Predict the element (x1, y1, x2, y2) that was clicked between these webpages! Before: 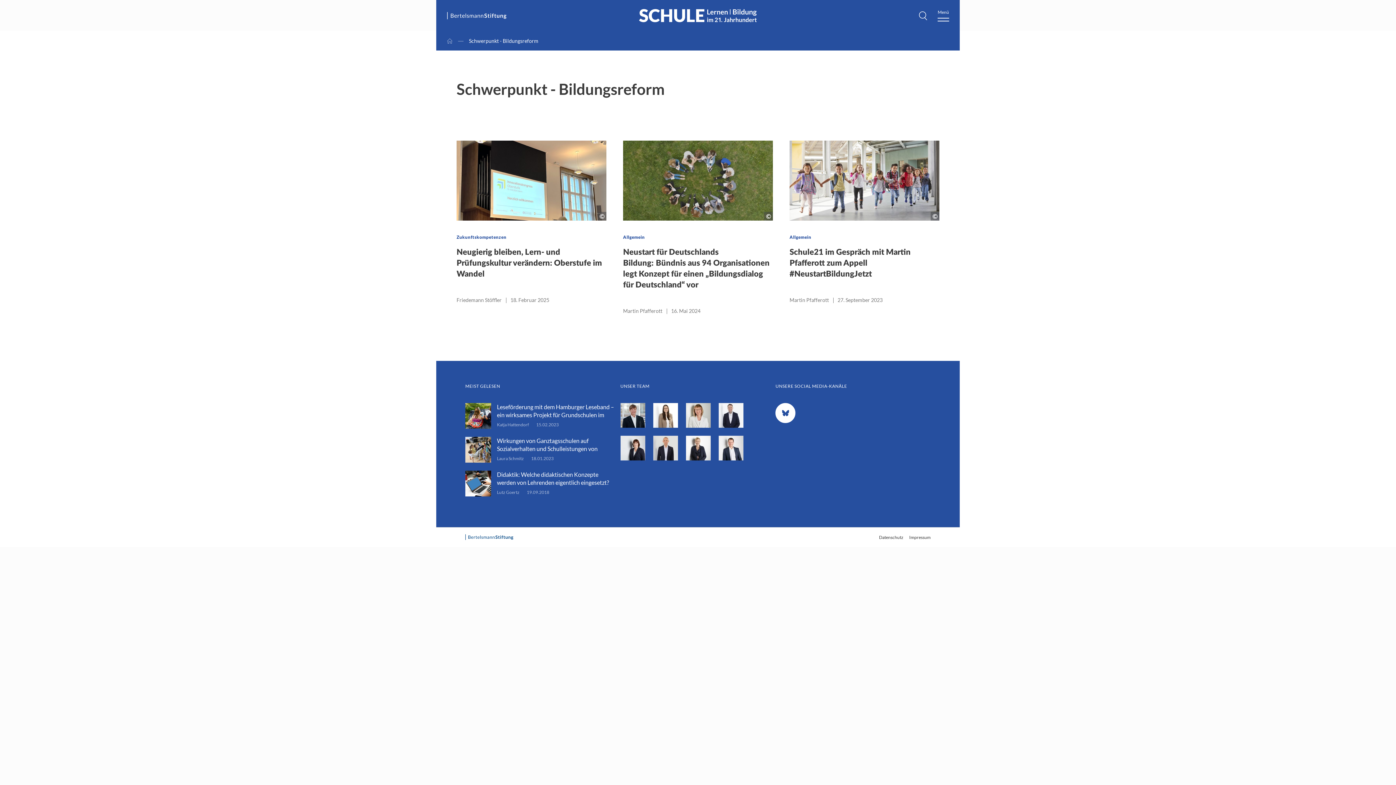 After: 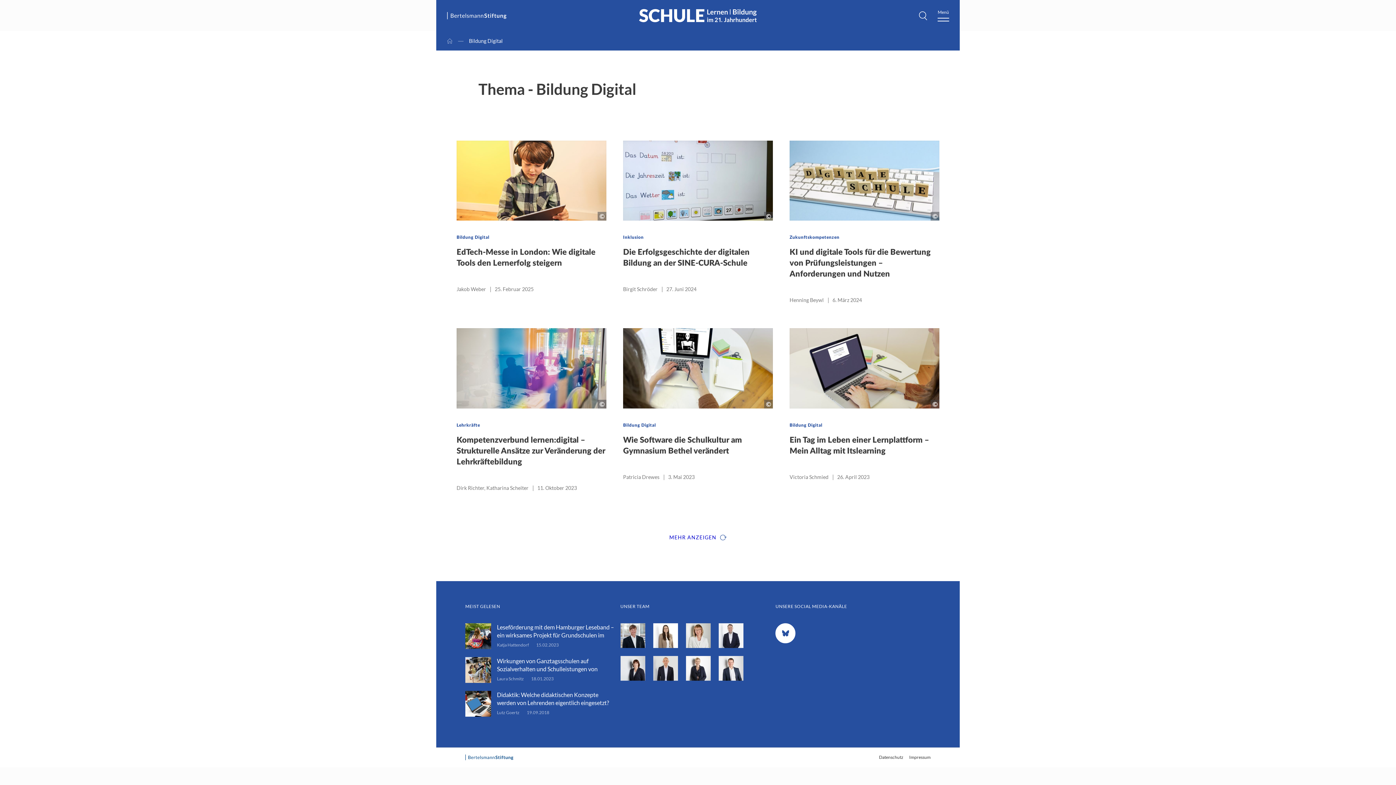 Action: label: Bildung Digital bbox: (1106, 79, 1216, 89)